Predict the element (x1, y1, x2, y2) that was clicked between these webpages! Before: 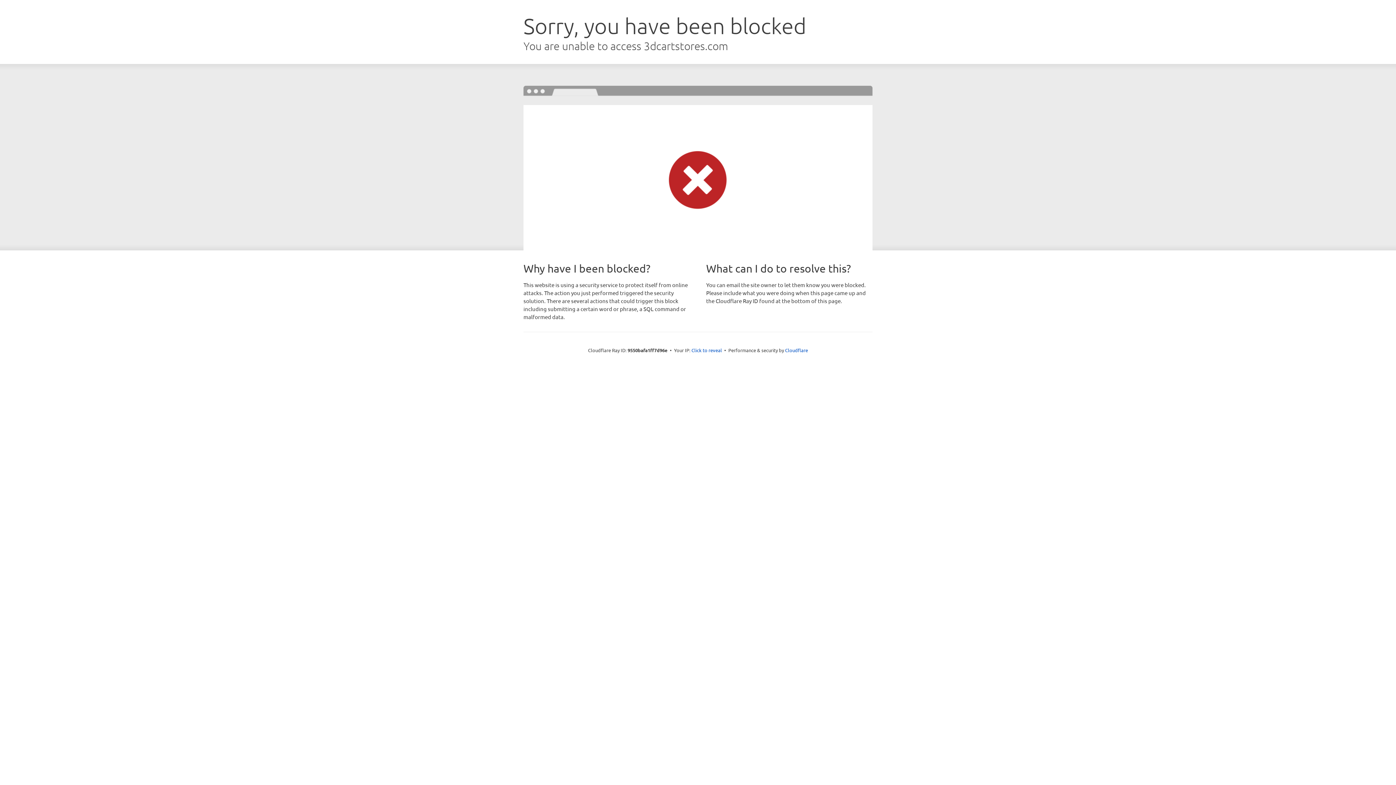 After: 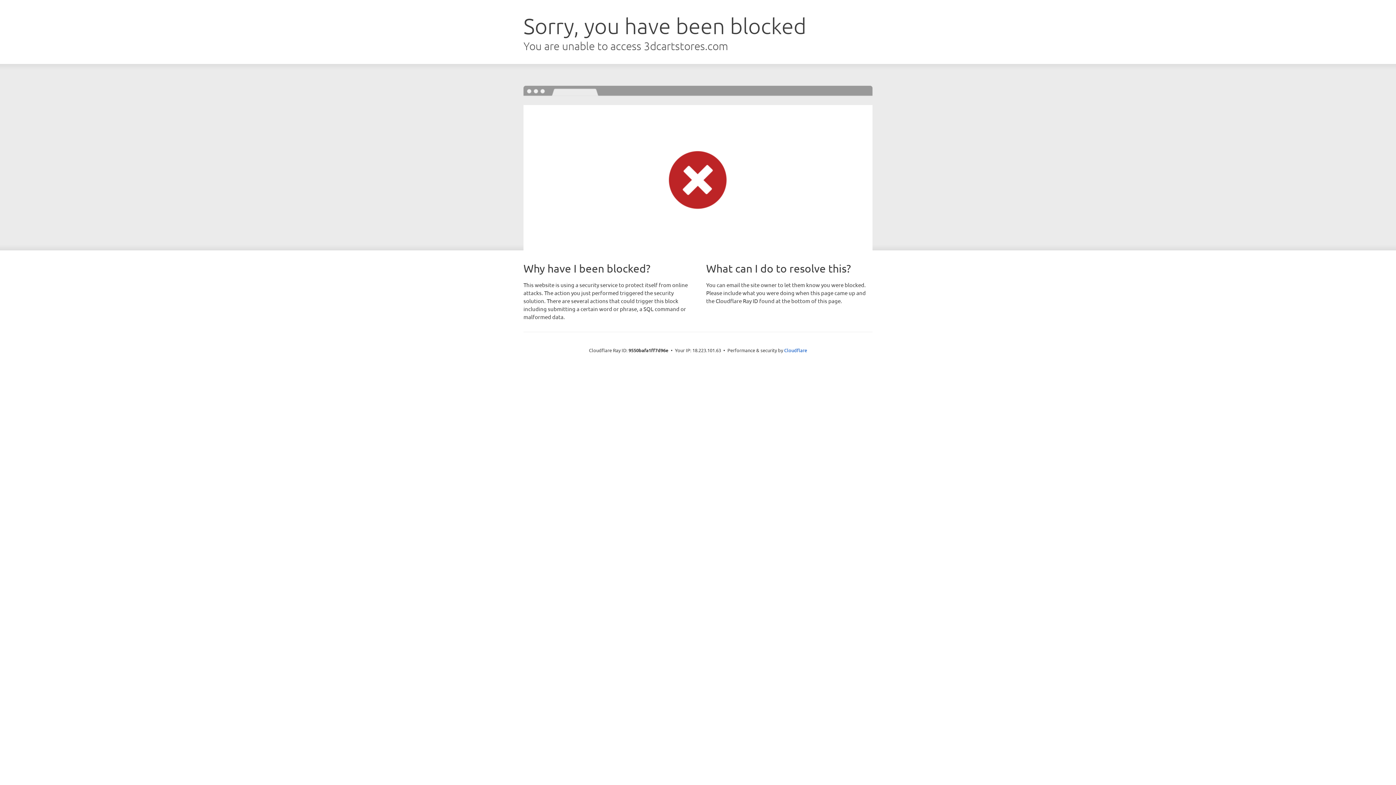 Action: bbox: (691, 346, 722, 353) label: Click to reveal